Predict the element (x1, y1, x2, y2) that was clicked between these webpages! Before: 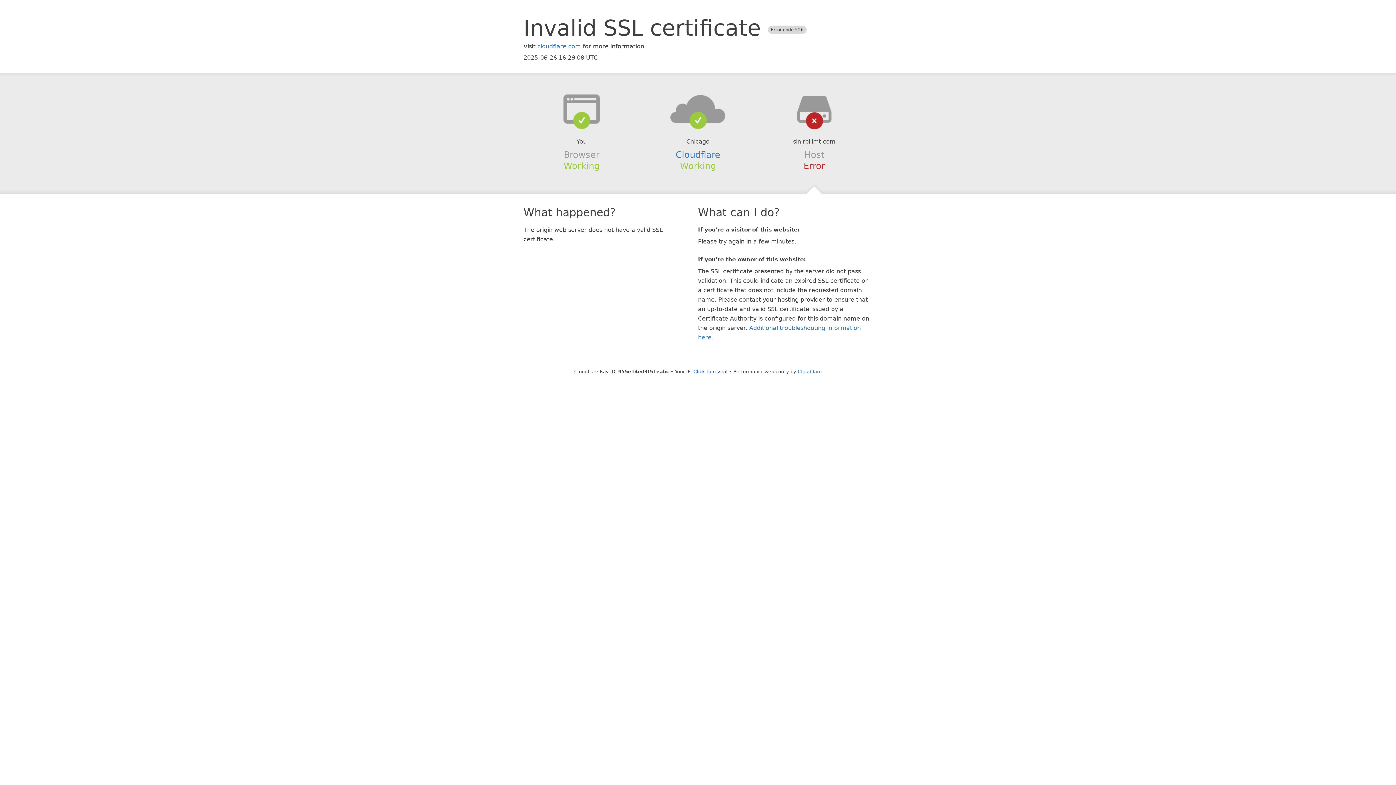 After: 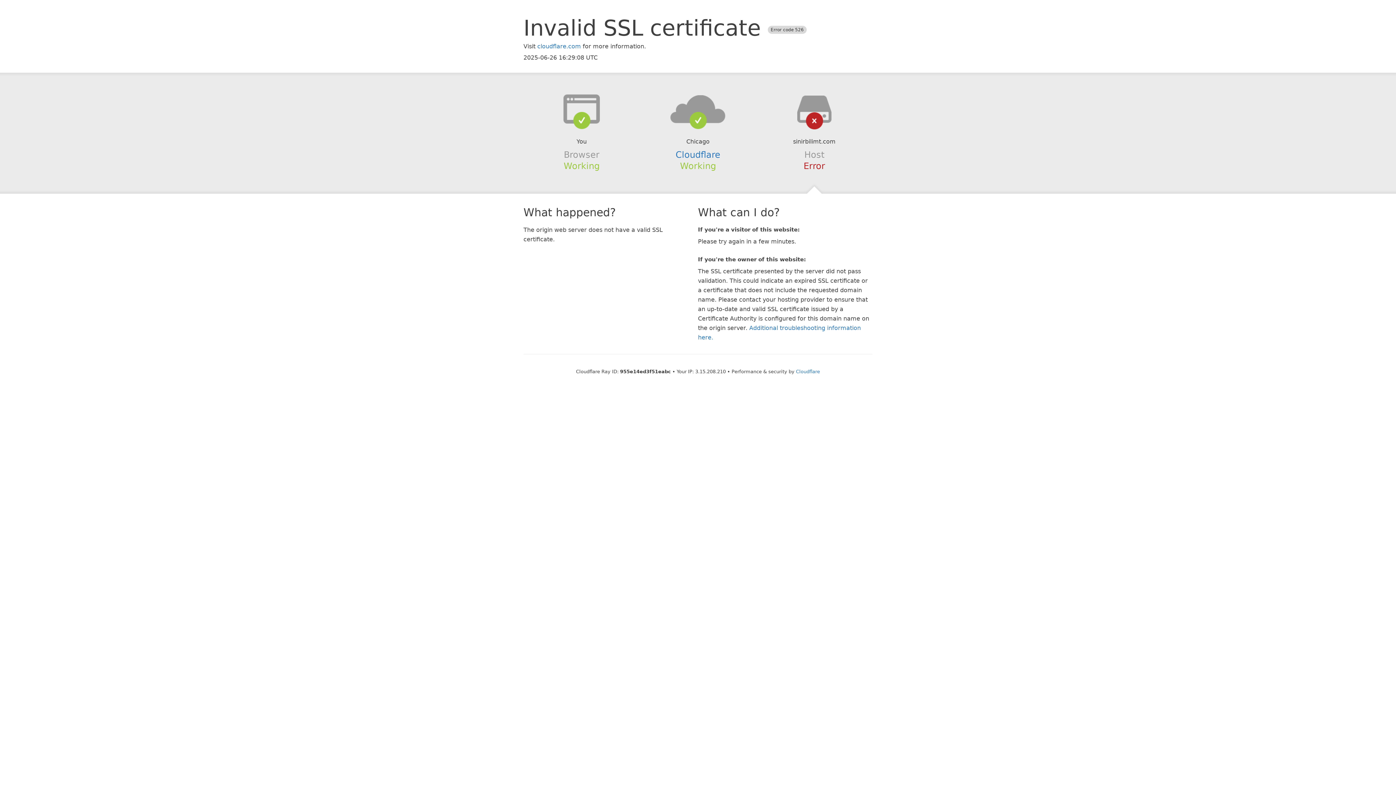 Action: label: Click to reveal bbox: (693, 368, 727, 374)